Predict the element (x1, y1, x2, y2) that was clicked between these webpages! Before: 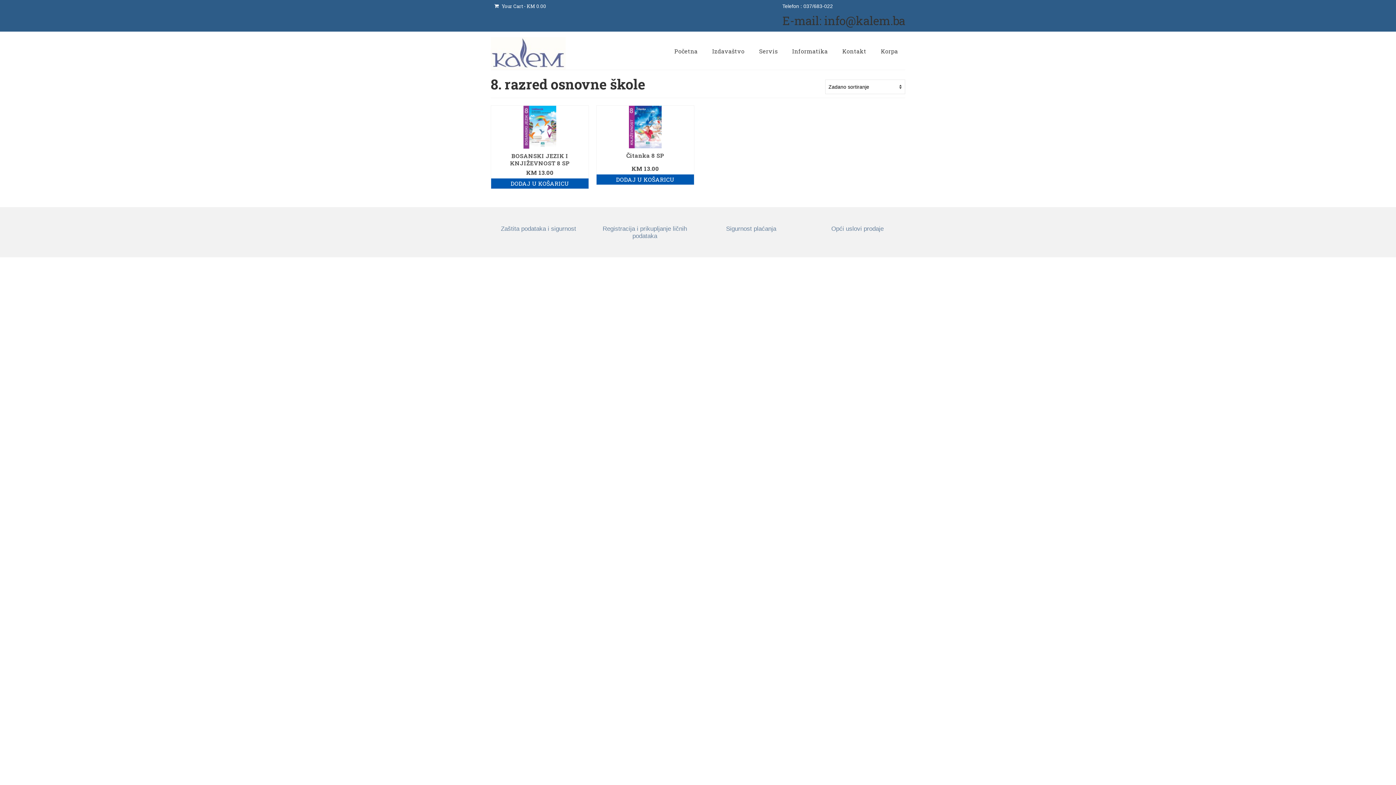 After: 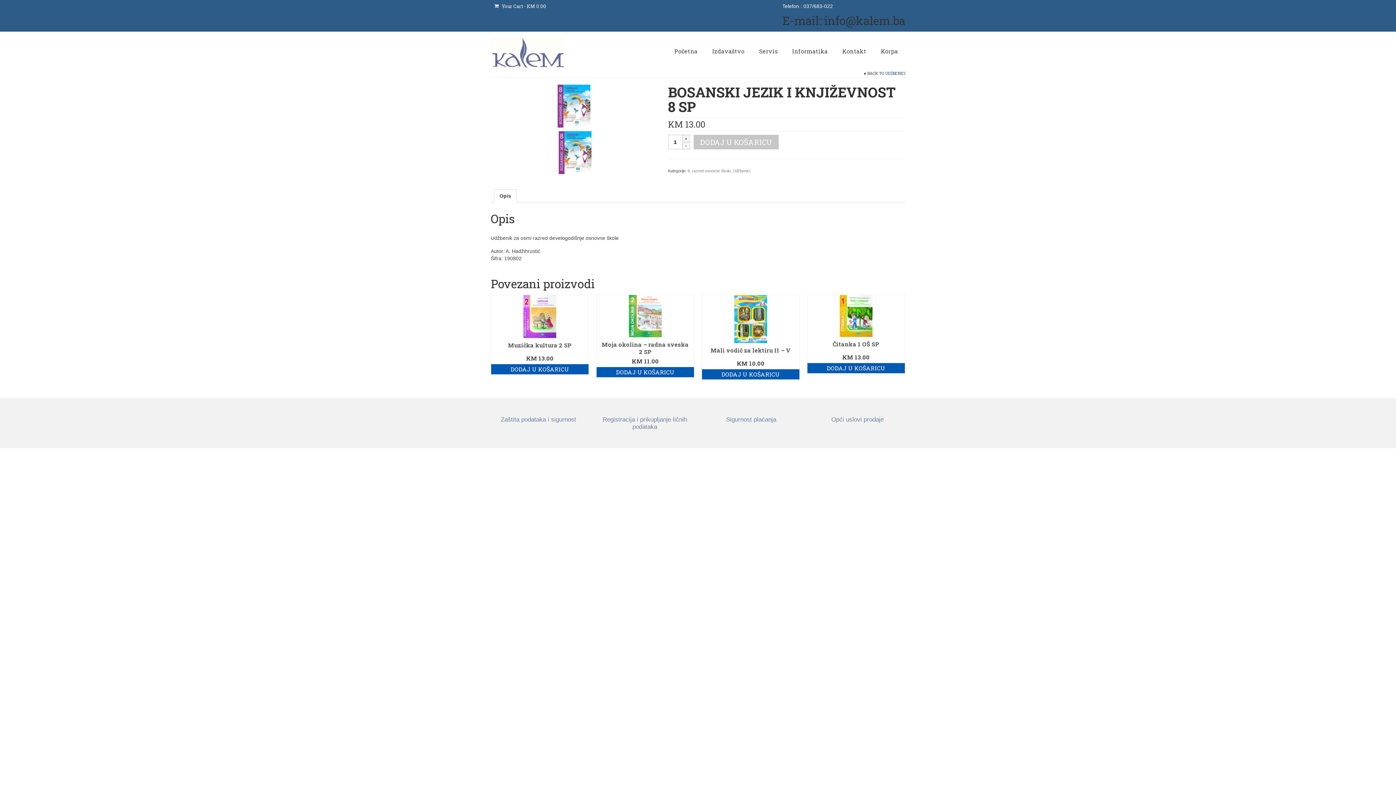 Action: bbox: (491, 148, 588, 166) label: BOSANSKI JEZIK I KNJIŽEVNOST 8 SP